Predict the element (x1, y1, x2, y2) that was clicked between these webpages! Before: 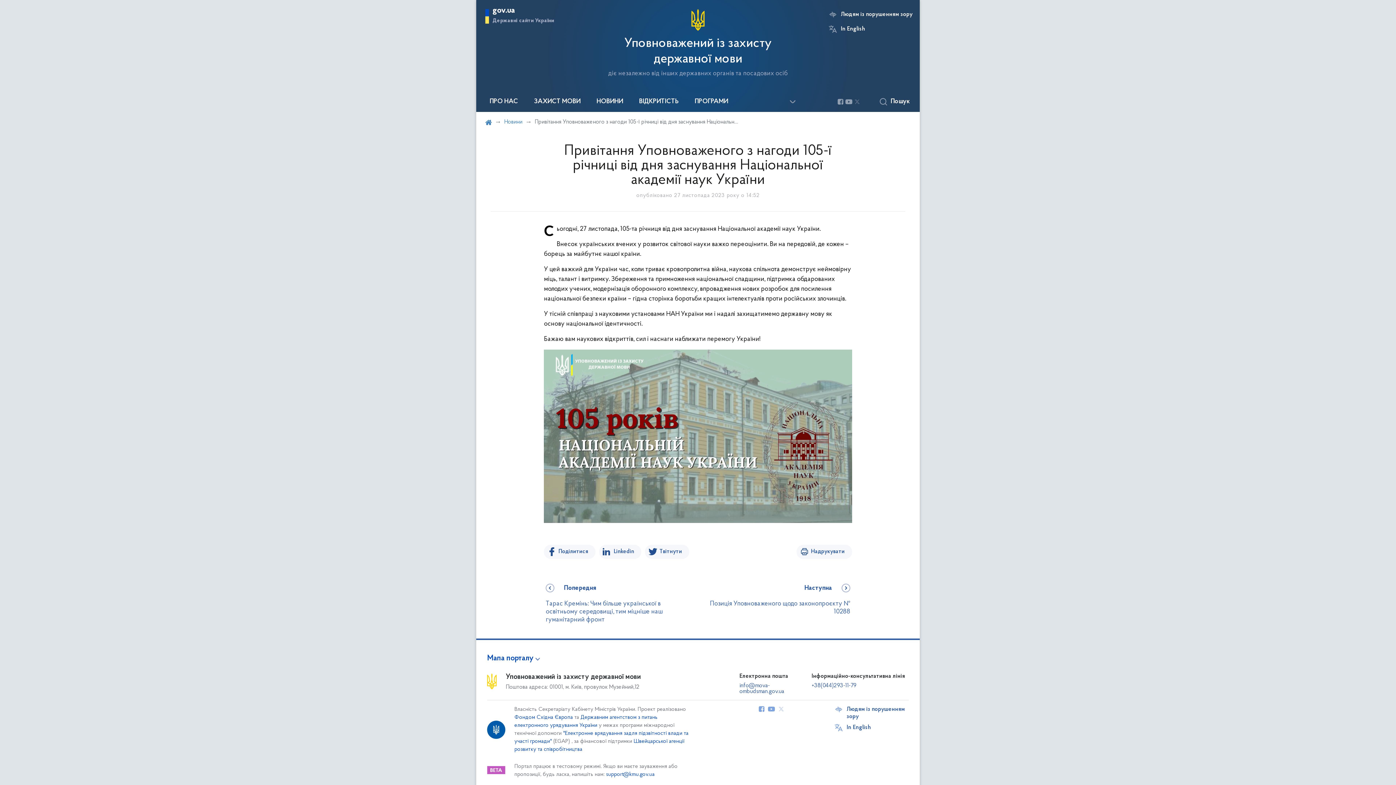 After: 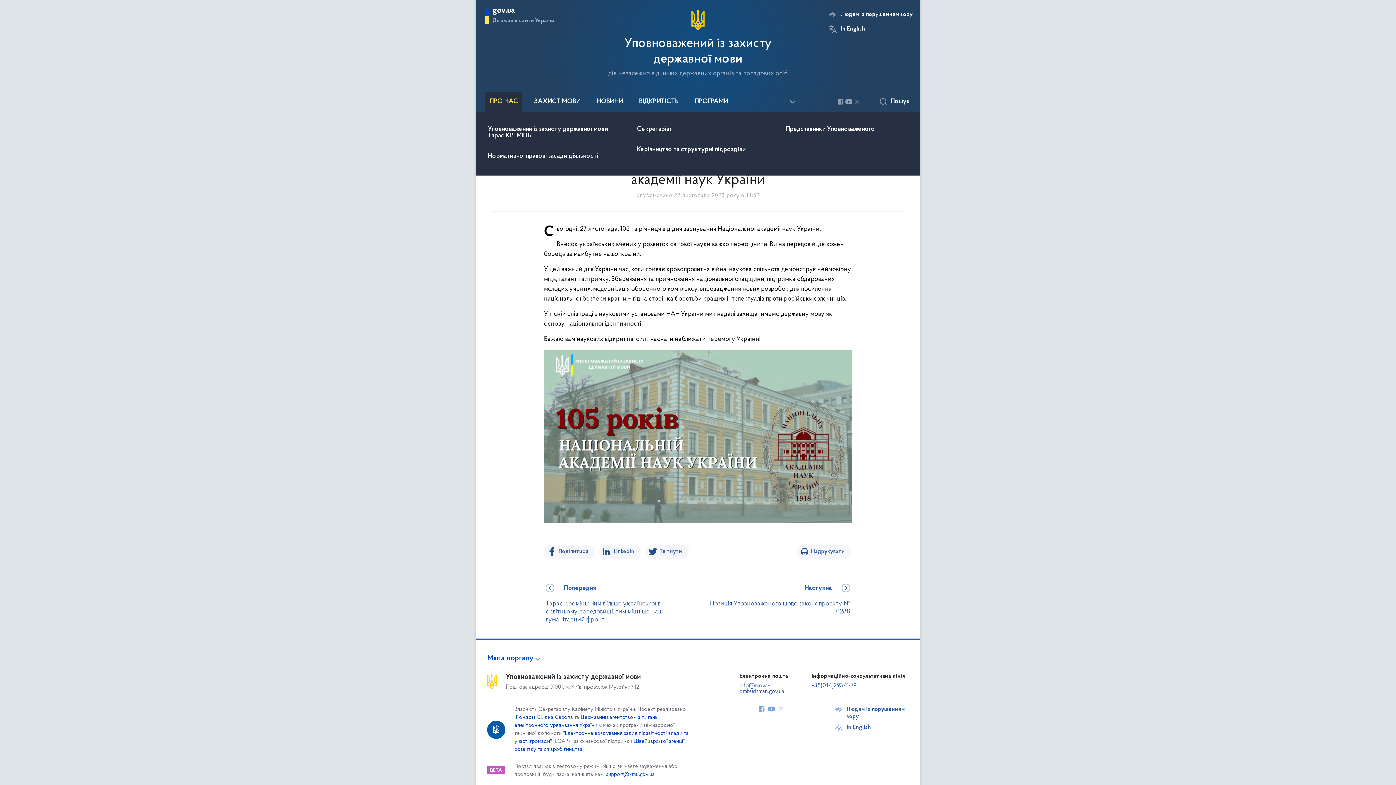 Action: bbox: (485, 91, 522, 112) label: ПРО НАС